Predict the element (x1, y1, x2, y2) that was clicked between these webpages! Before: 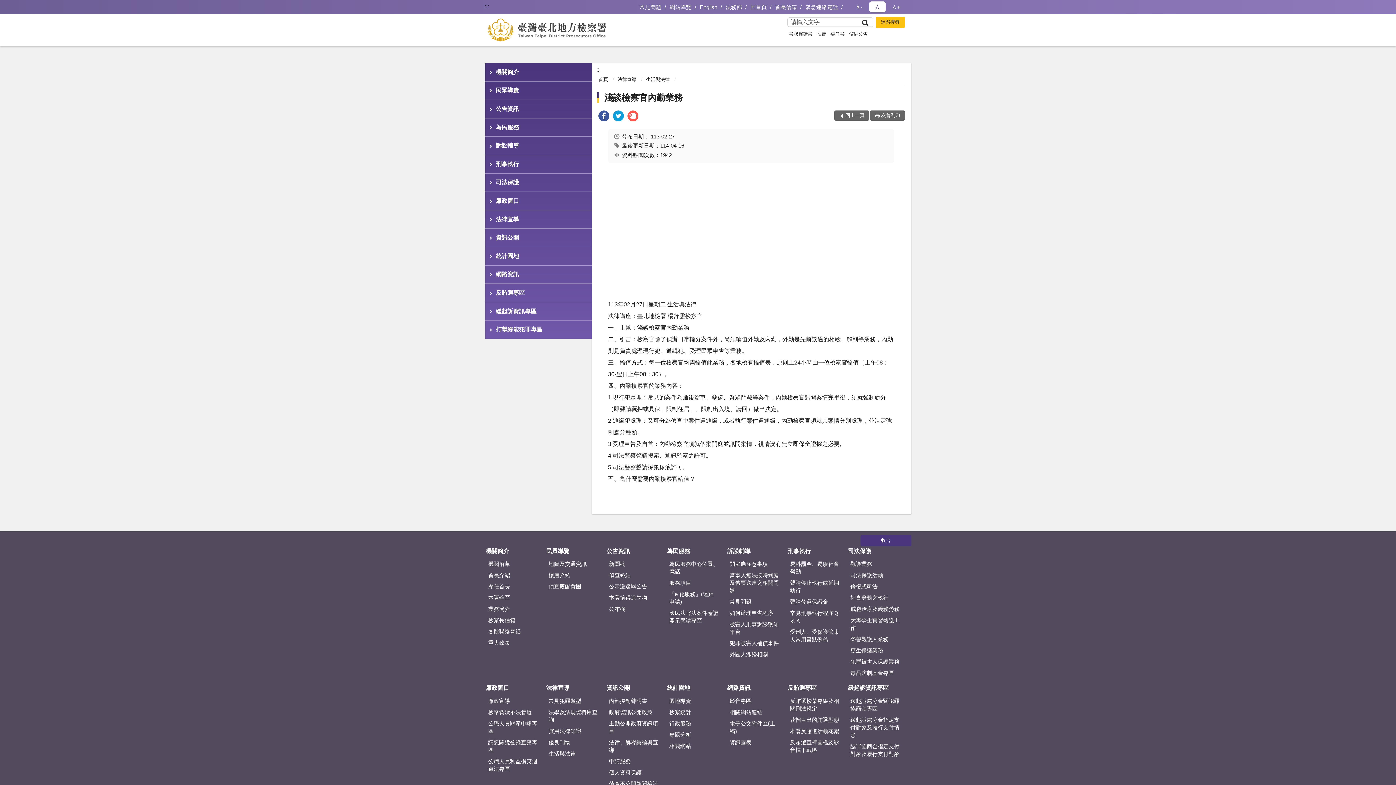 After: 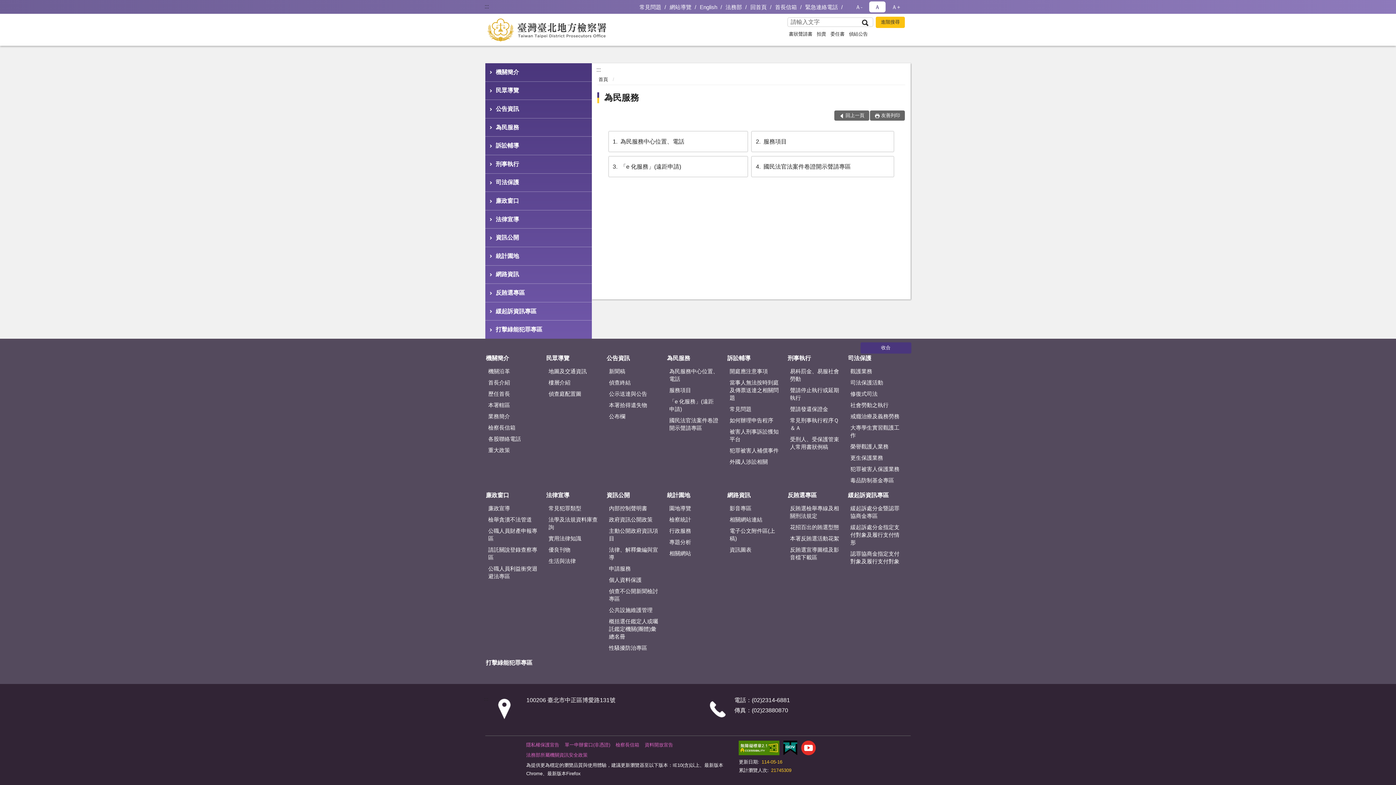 Action: bbox: (666, 546, 721, 556) label: 為民服務